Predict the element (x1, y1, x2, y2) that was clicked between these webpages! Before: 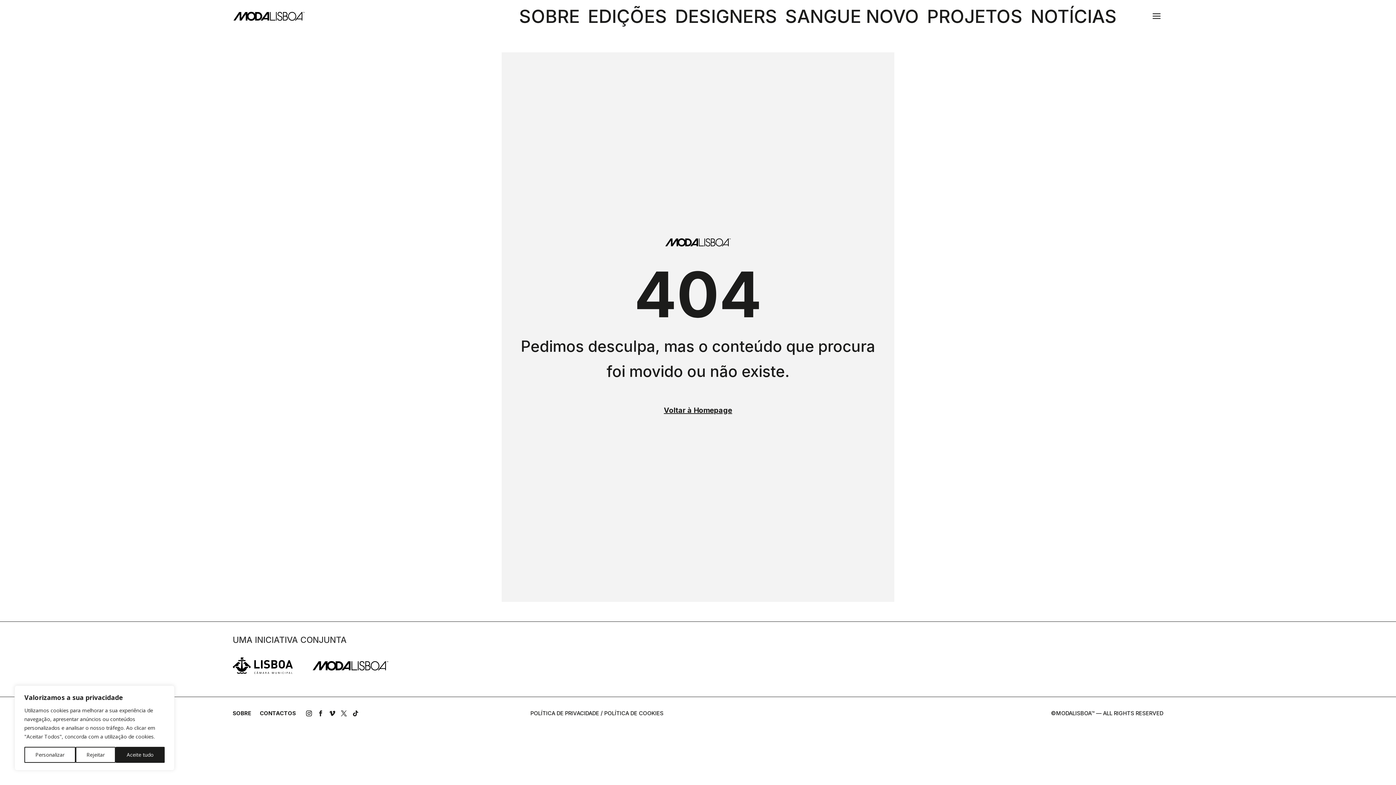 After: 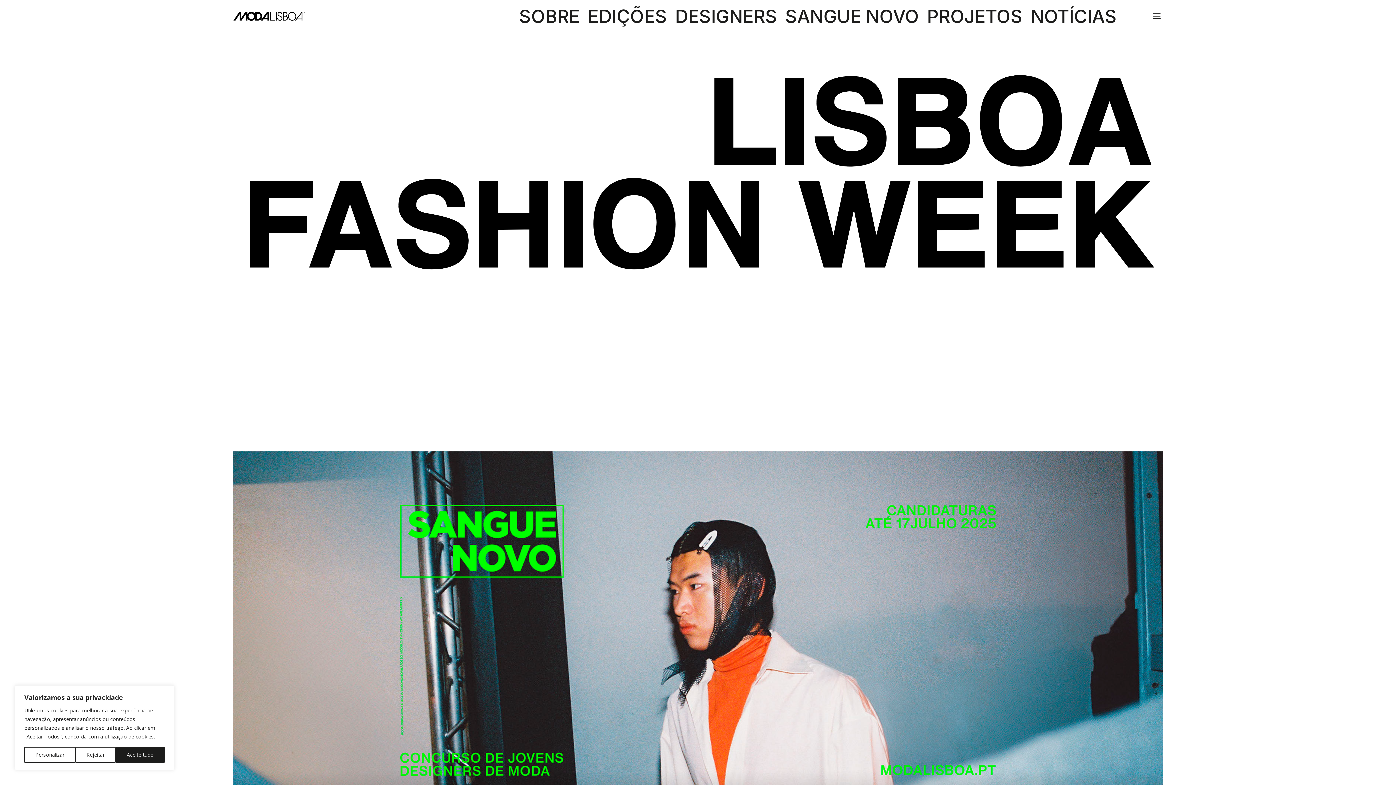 Action: bbox: (232, 8, 427, 23)